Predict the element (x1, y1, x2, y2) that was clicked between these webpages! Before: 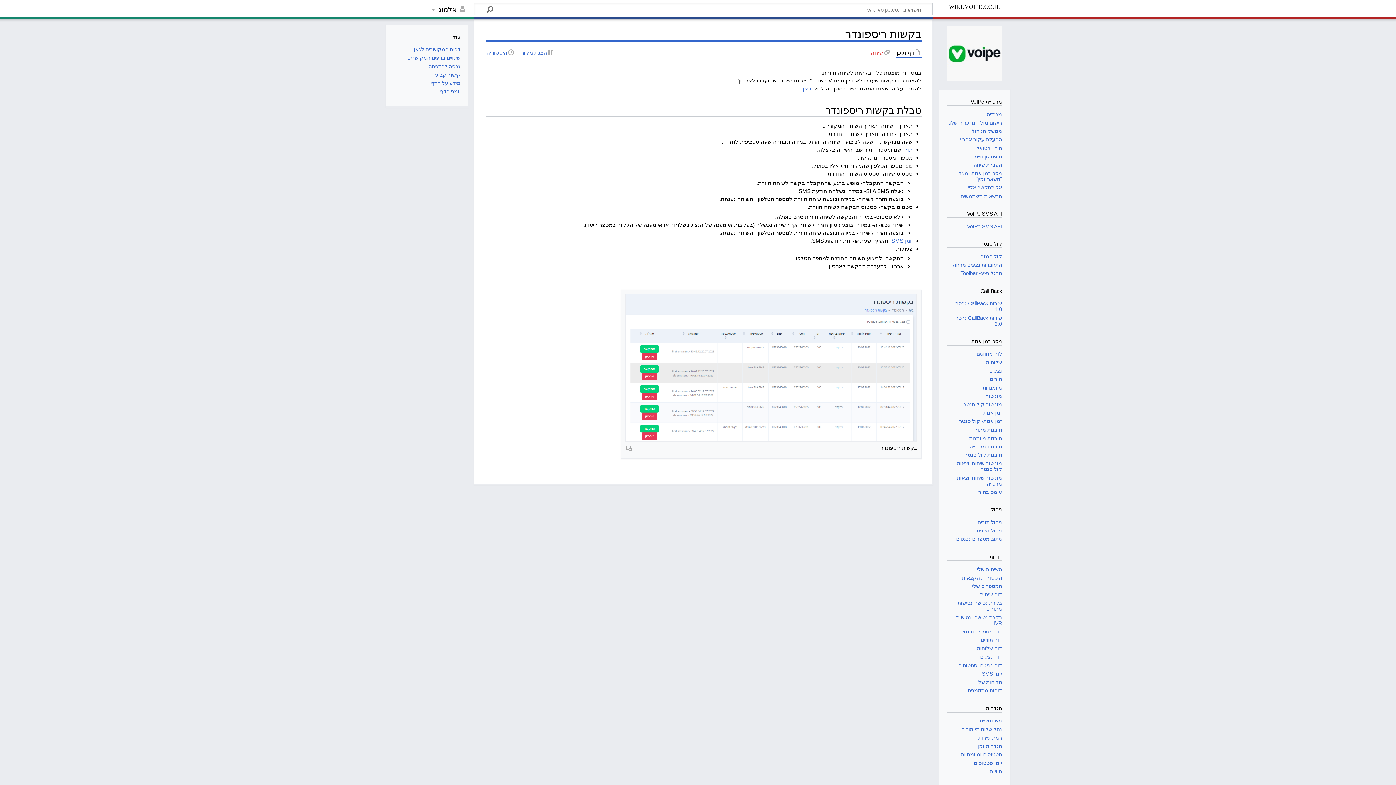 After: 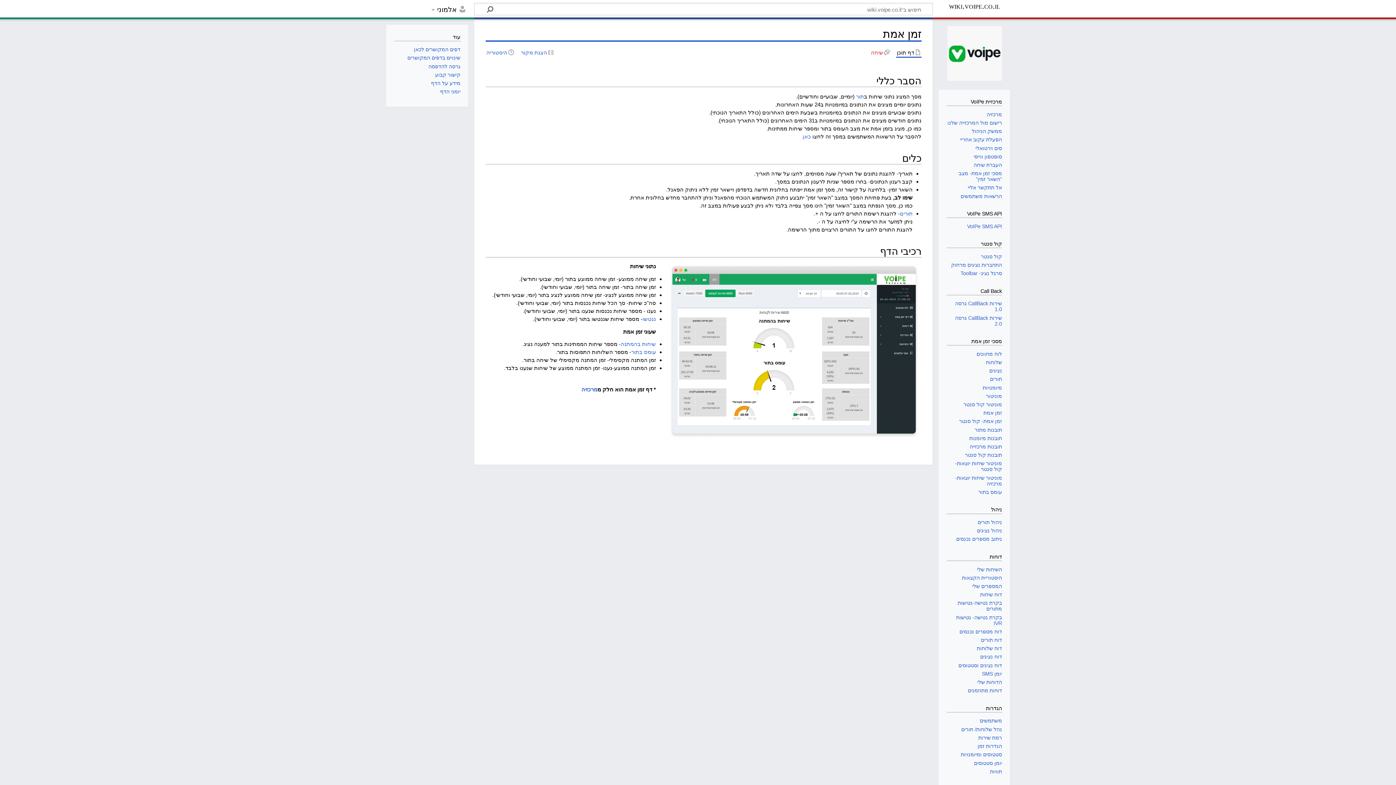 Action: label: זמן אמת bbox: (983, 410, 1002, 416)